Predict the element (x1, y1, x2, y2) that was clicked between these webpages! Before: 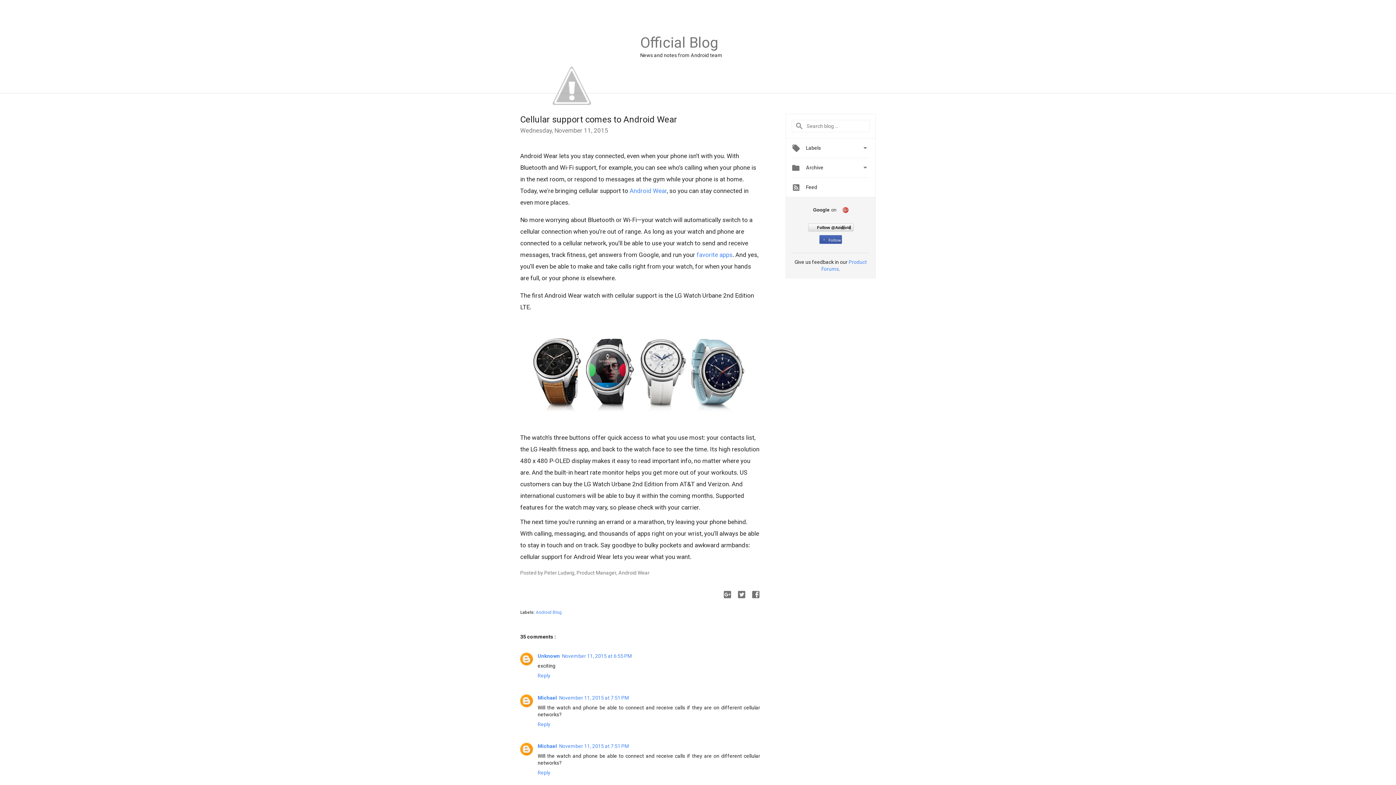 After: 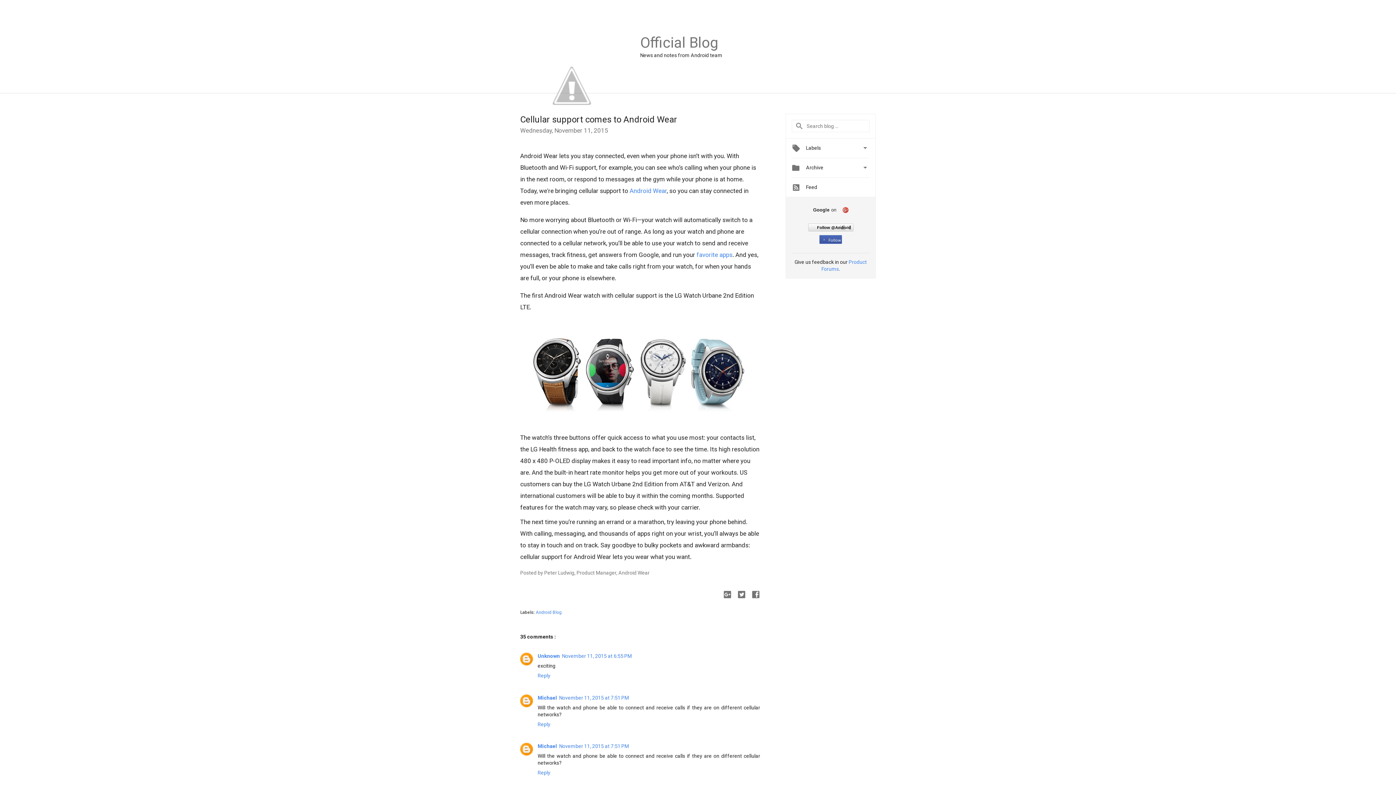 Action: bbox: (520, 422, 753, 429)